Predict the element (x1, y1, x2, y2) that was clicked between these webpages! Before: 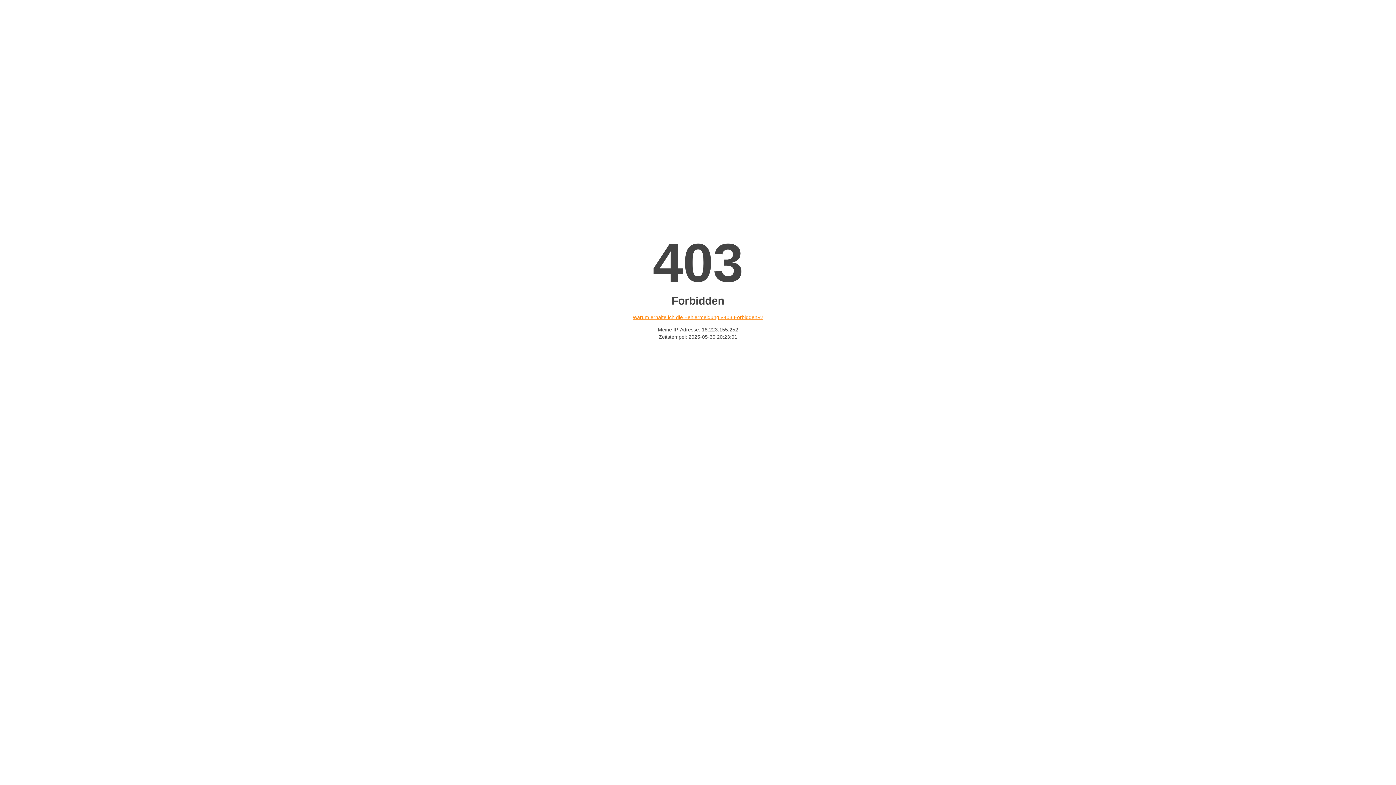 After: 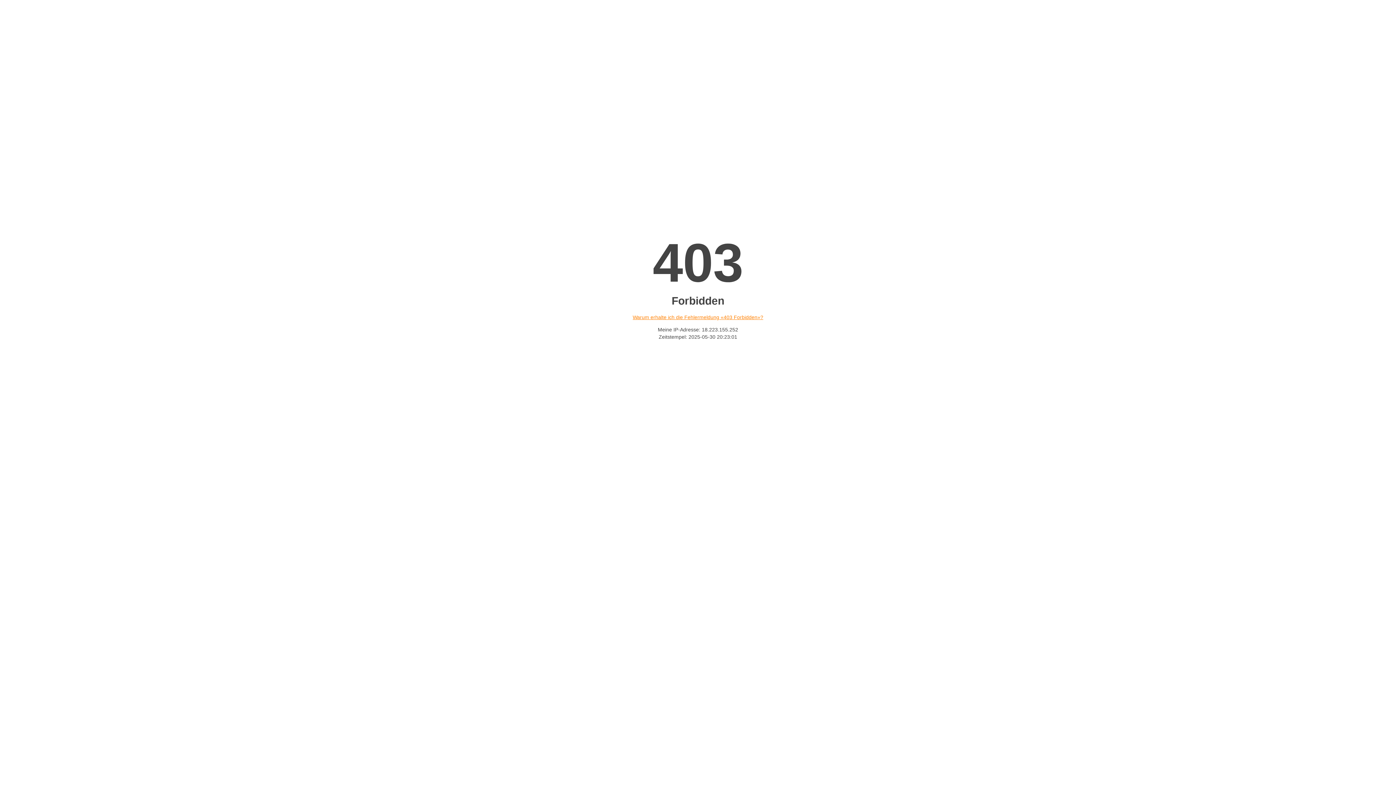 Action: bbox: (632, 314, 763, 320) label: Warum erhalte ich die Fehlermeldung «403 Forbidden»?